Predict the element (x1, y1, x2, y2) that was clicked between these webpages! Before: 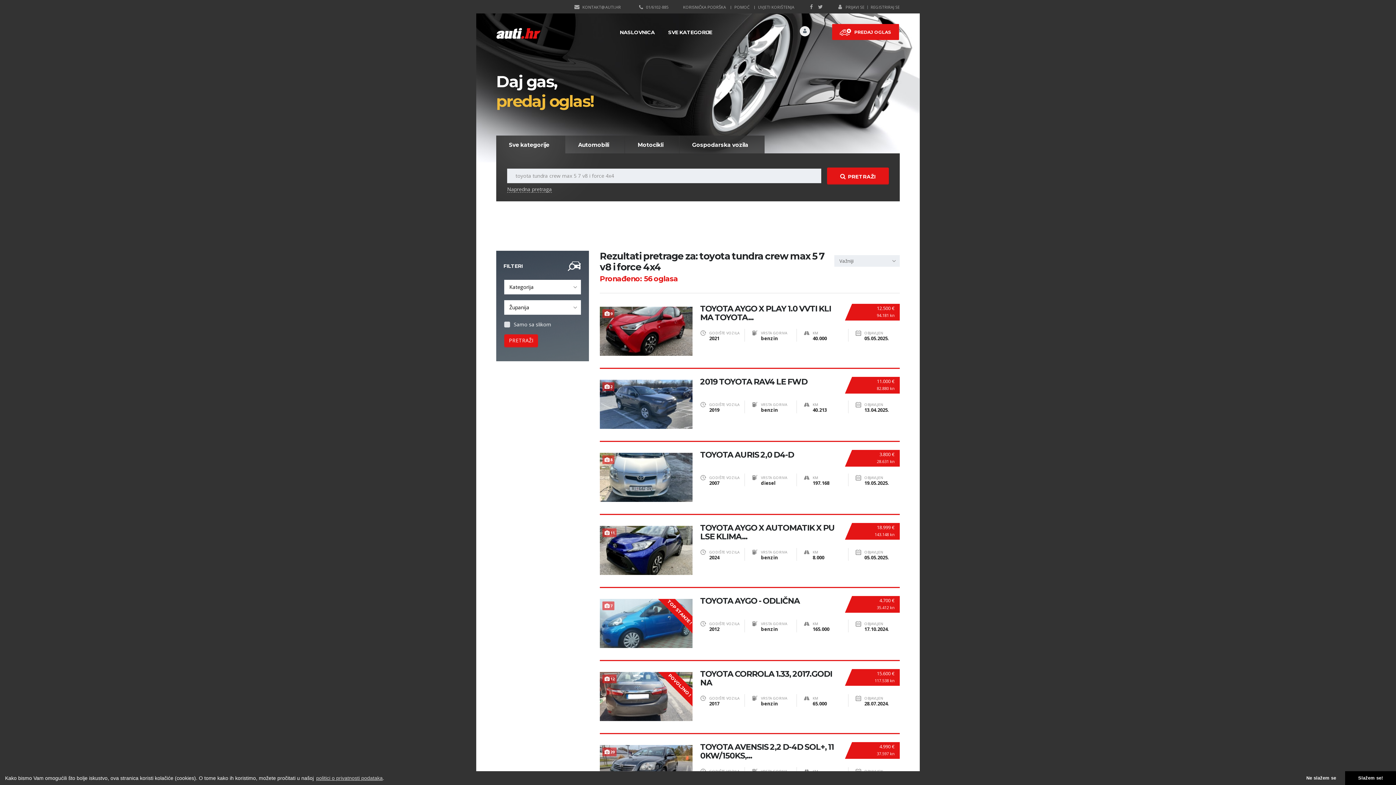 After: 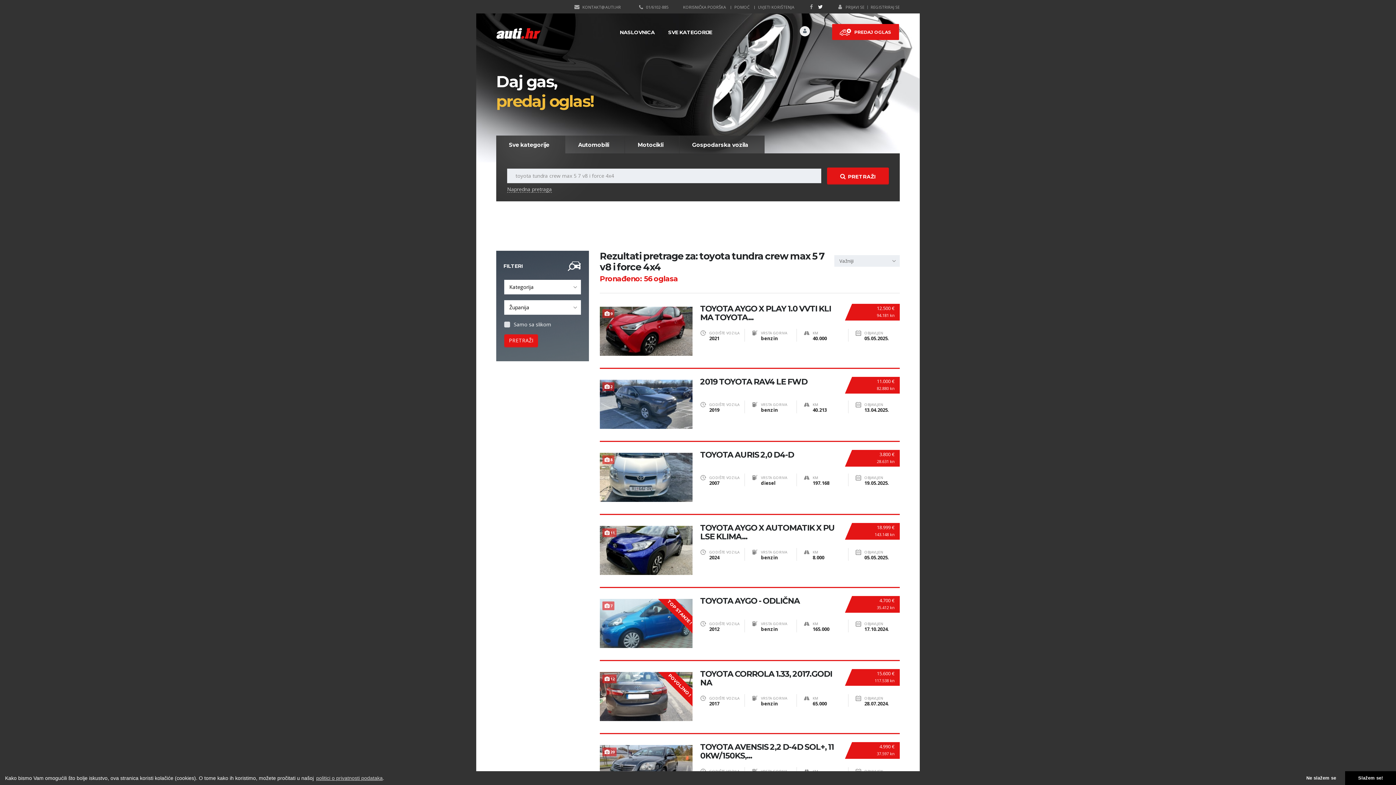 Action: bbox: (818, 4, 822, 9)